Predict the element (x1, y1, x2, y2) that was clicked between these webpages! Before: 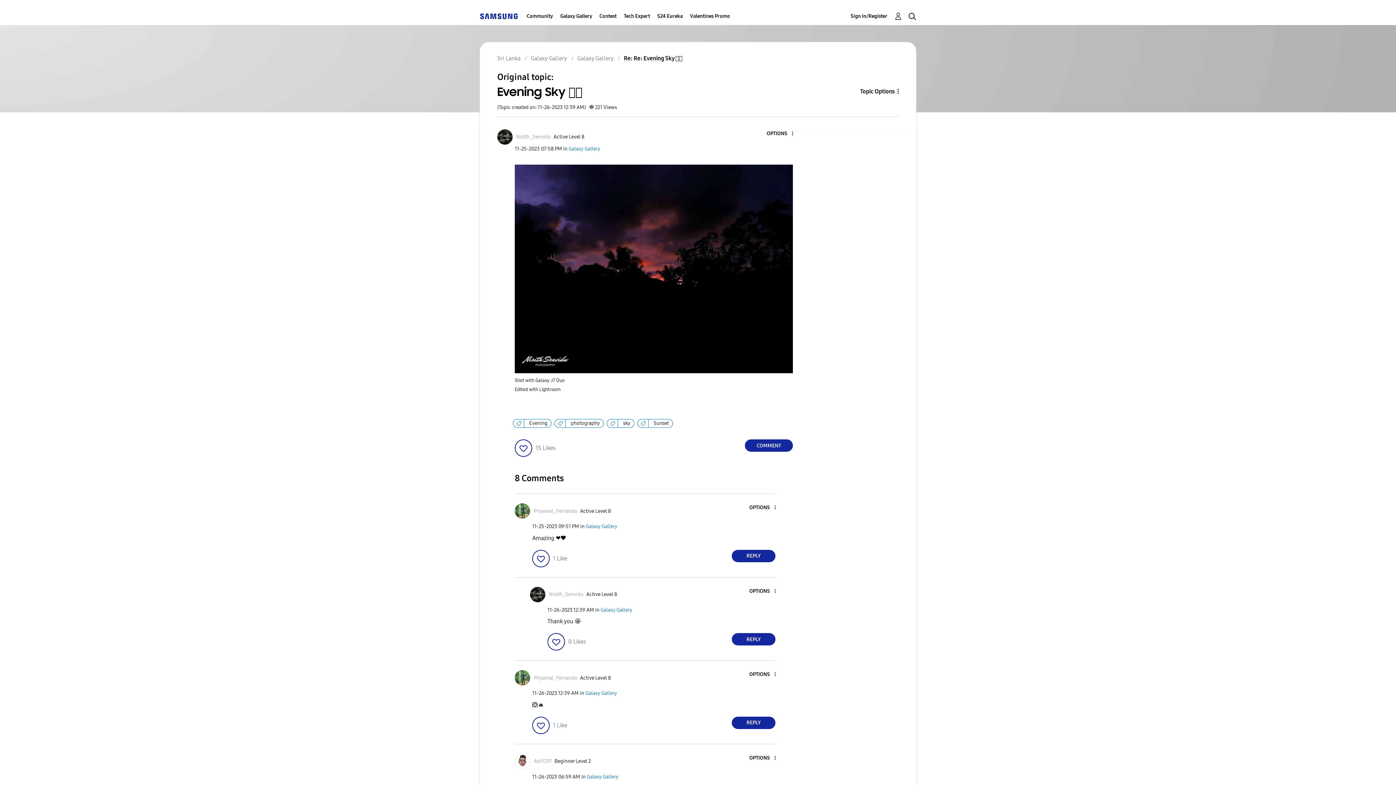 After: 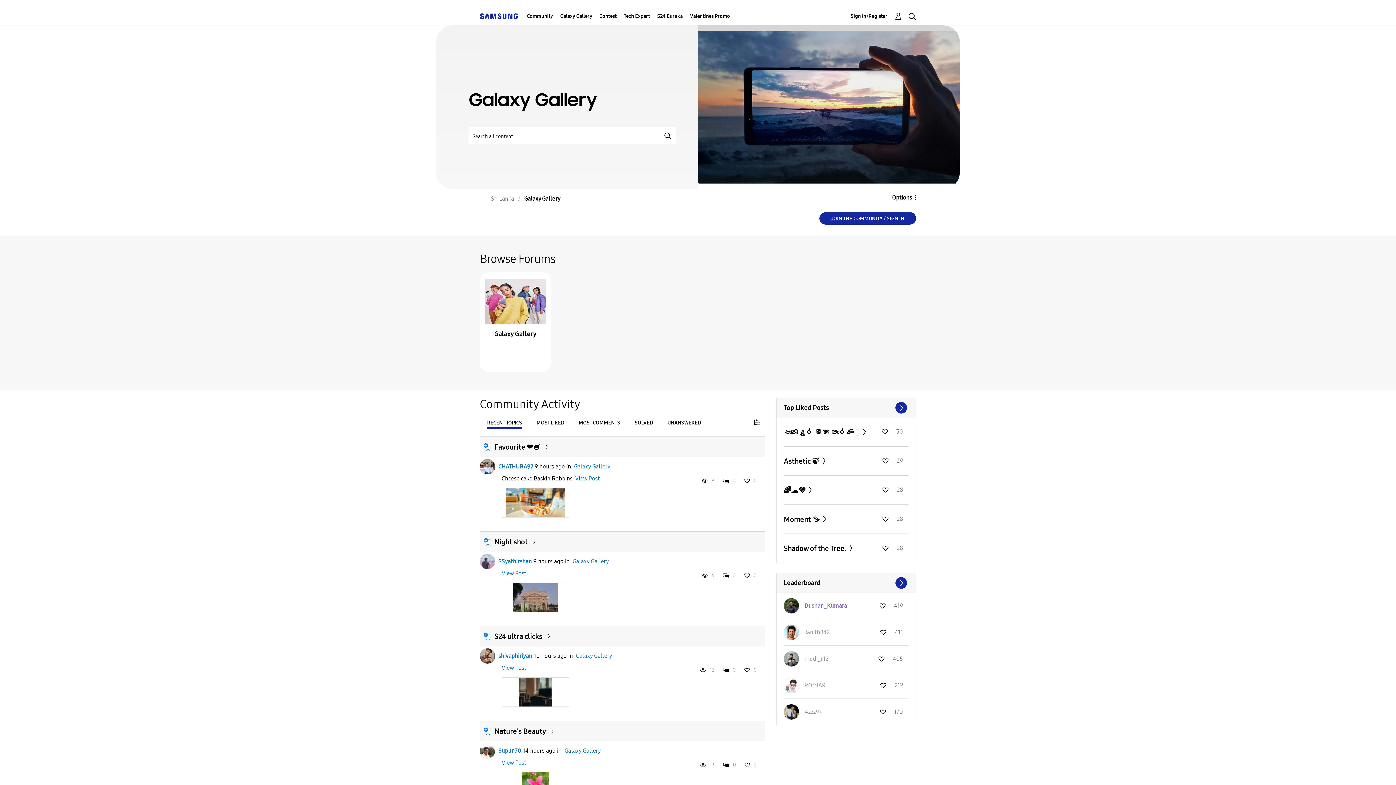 Action: label: Galaxy Gallery bbox: (530, 54, 567, 61)